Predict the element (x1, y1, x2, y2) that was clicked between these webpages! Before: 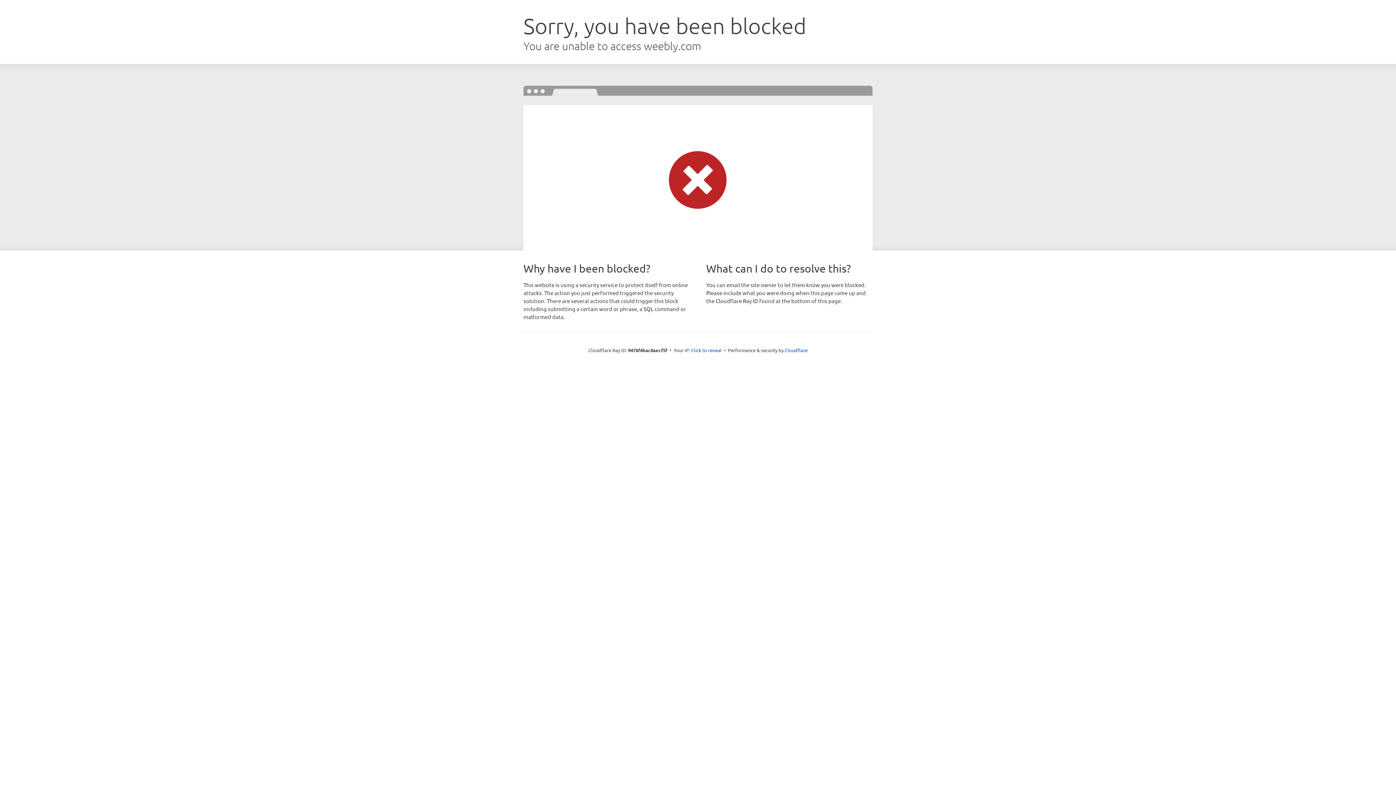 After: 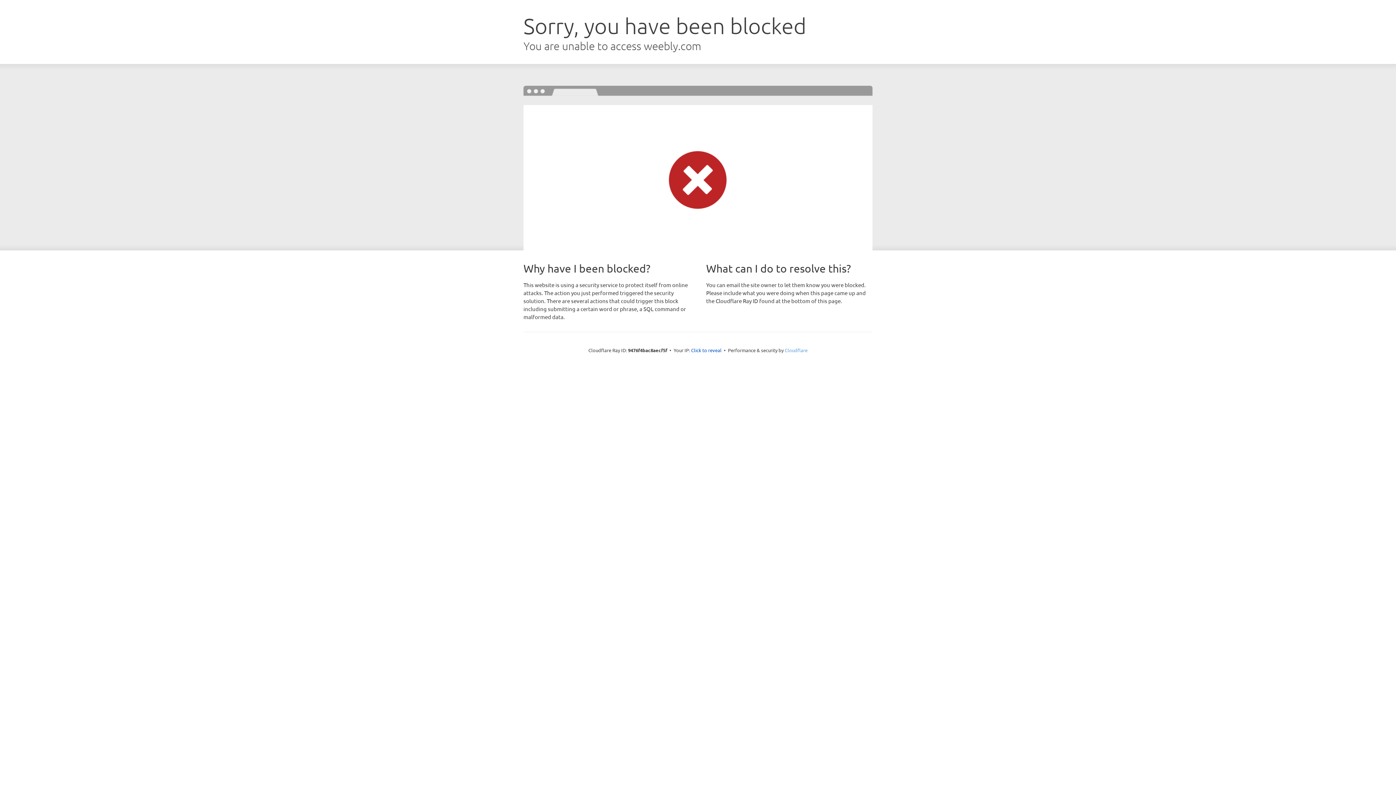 Action: label: Cloudflare bbox: (784, 347, 807, 353)